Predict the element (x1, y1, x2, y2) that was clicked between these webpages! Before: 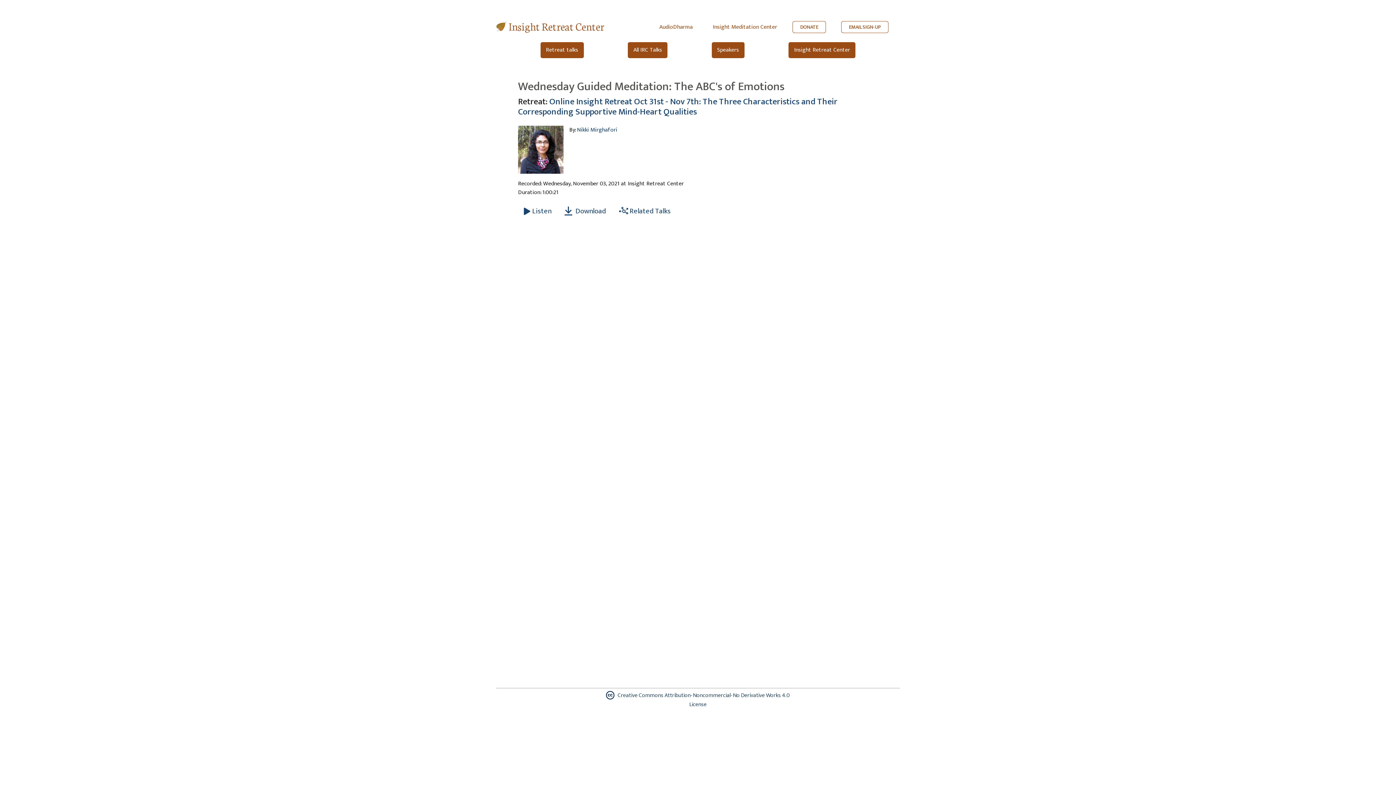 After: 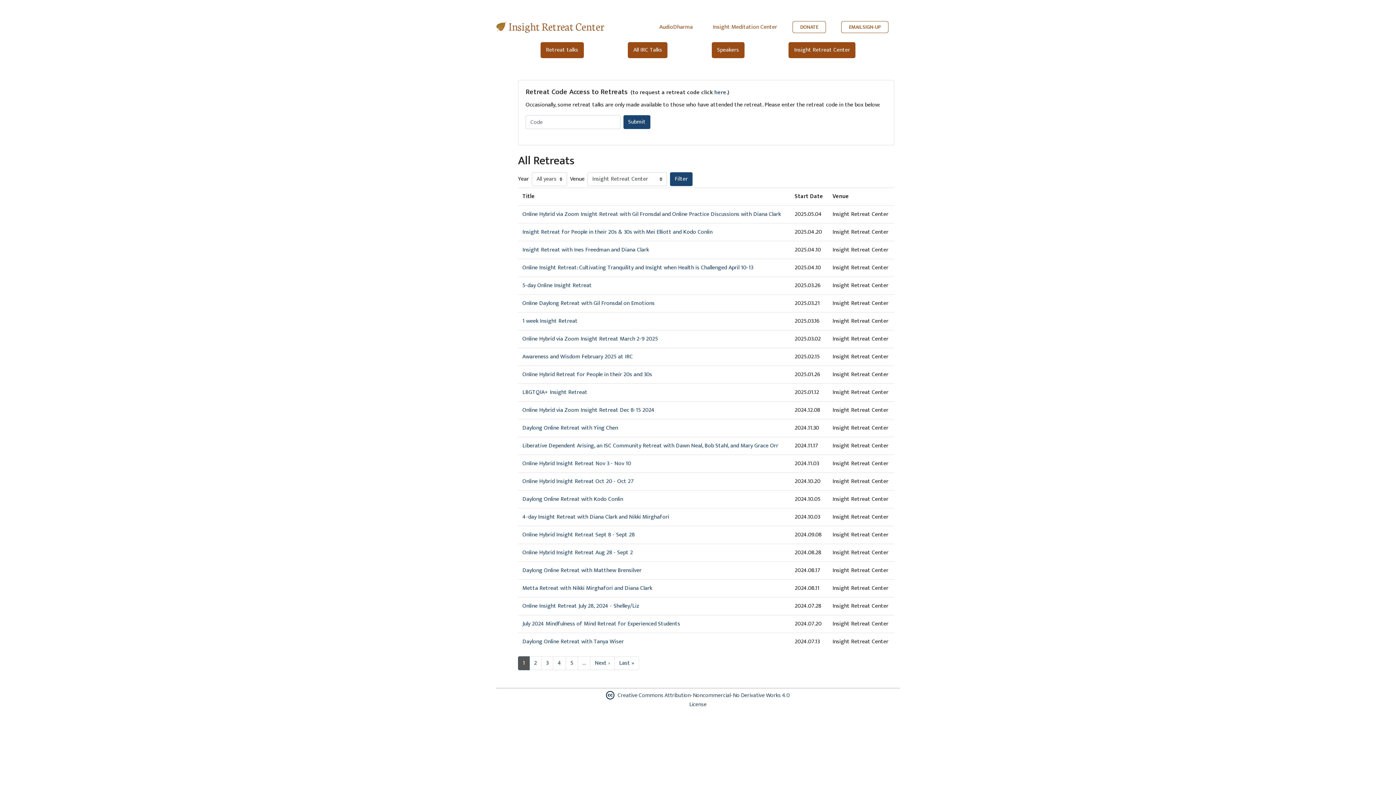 Action: bbox: (546, 45, 578, 54) label: Retreat talks